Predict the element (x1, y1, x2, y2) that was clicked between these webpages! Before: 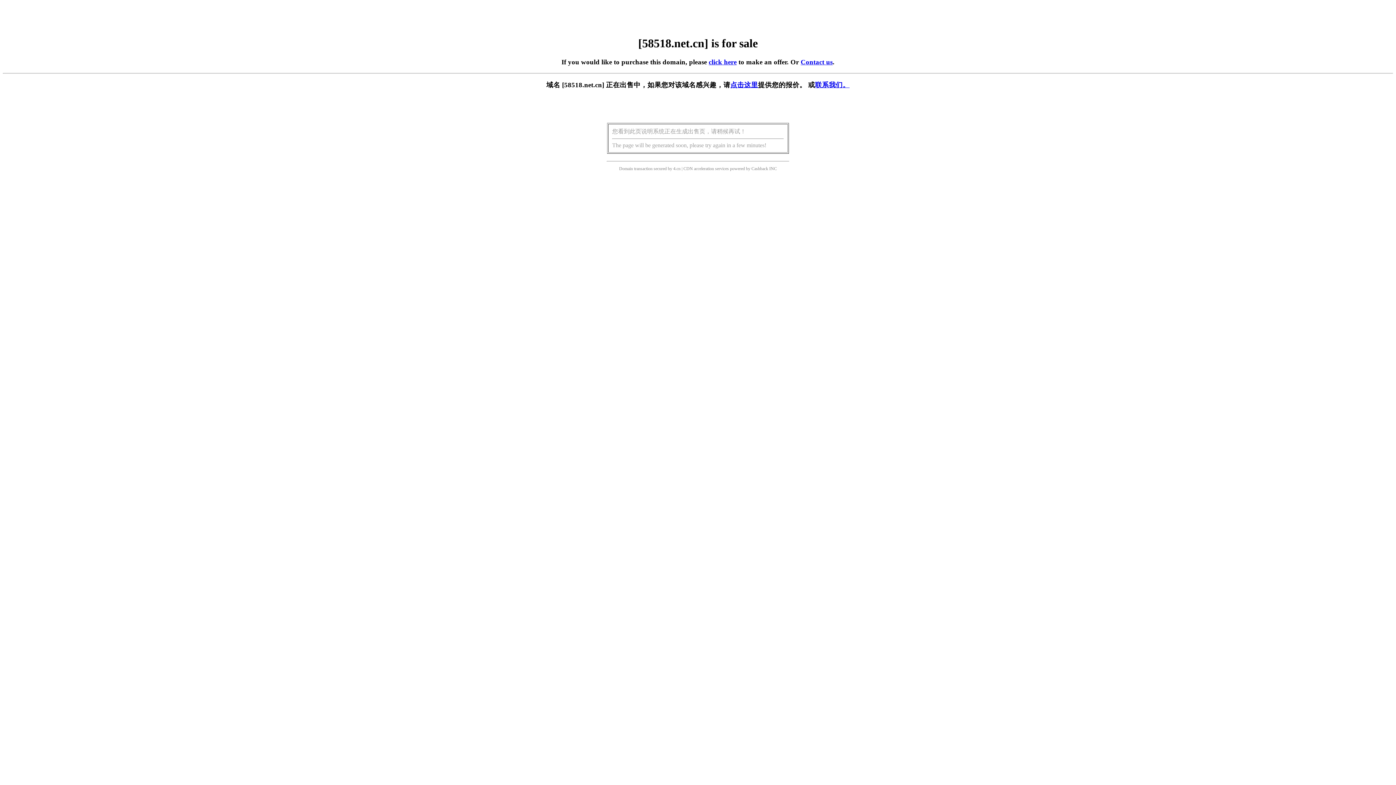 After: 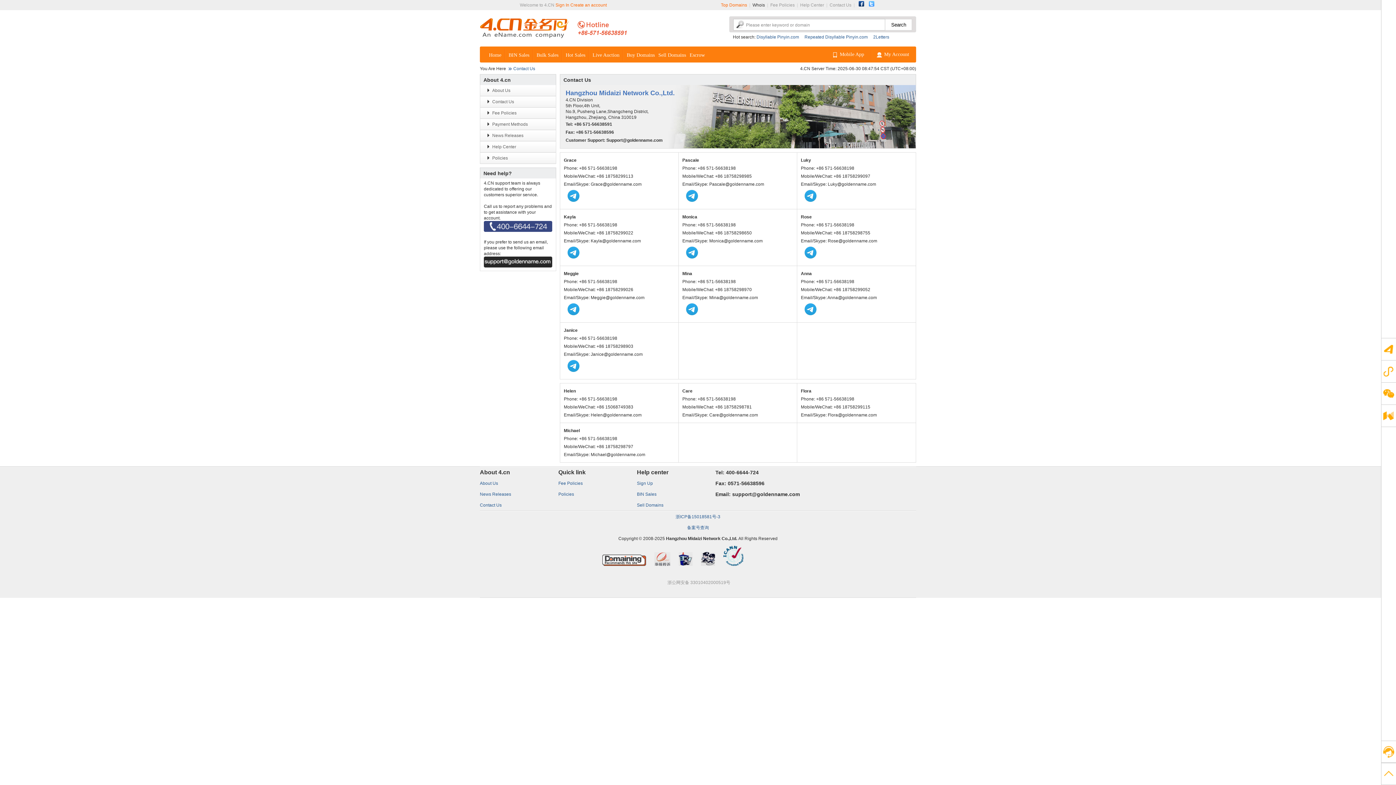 Action: label: Contact us bbox: (800, 58, 832, 65)